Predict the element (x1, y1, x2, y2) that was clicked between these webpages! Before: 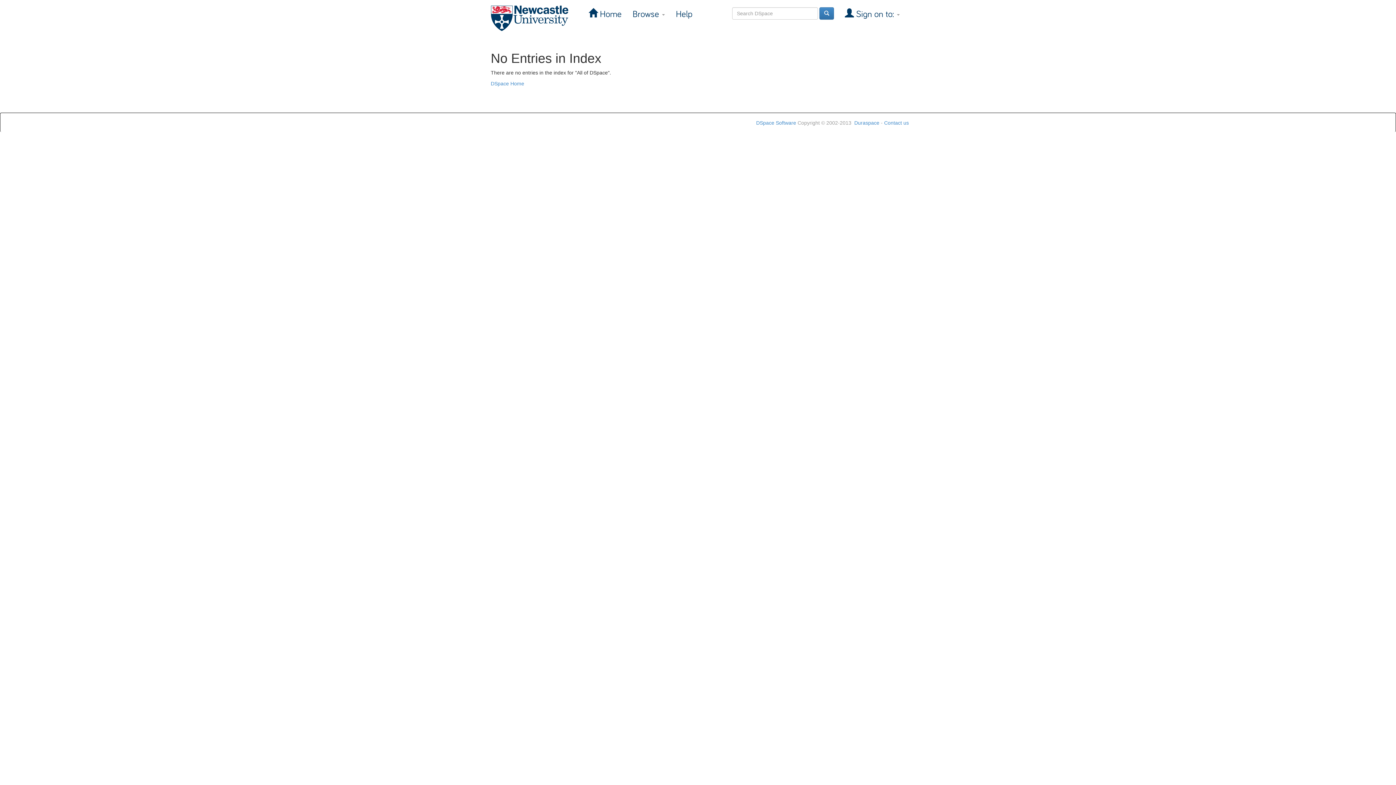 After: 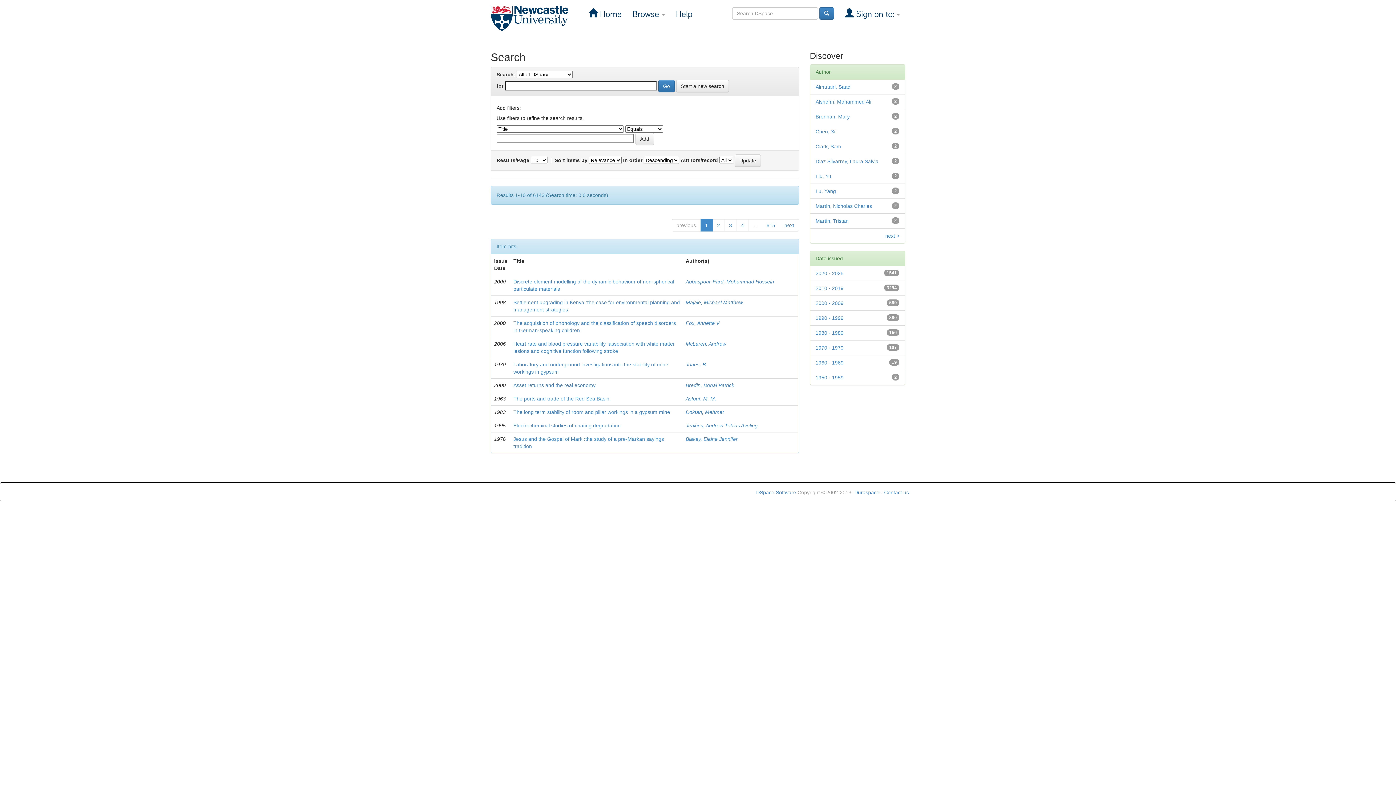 Action: bbox: (819, 7, 834, 19)